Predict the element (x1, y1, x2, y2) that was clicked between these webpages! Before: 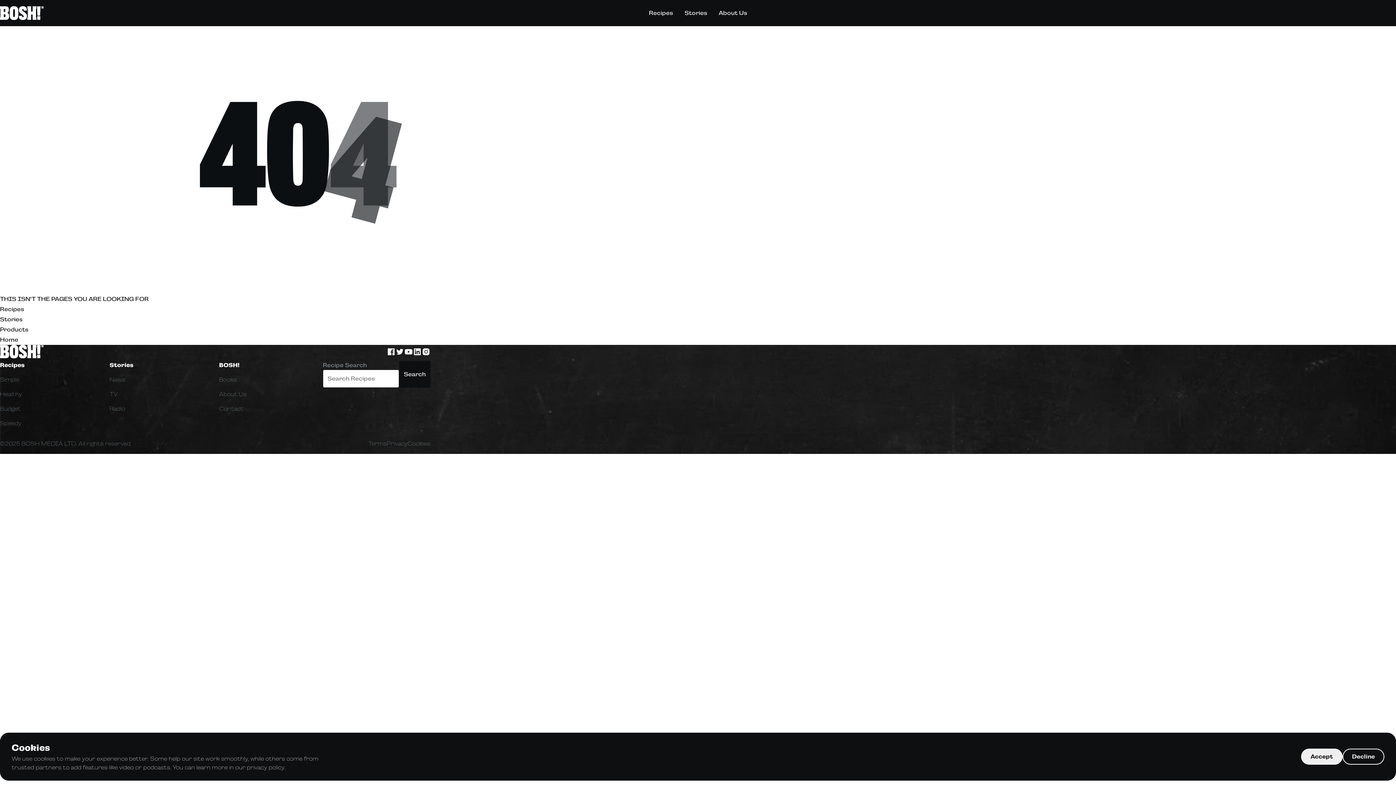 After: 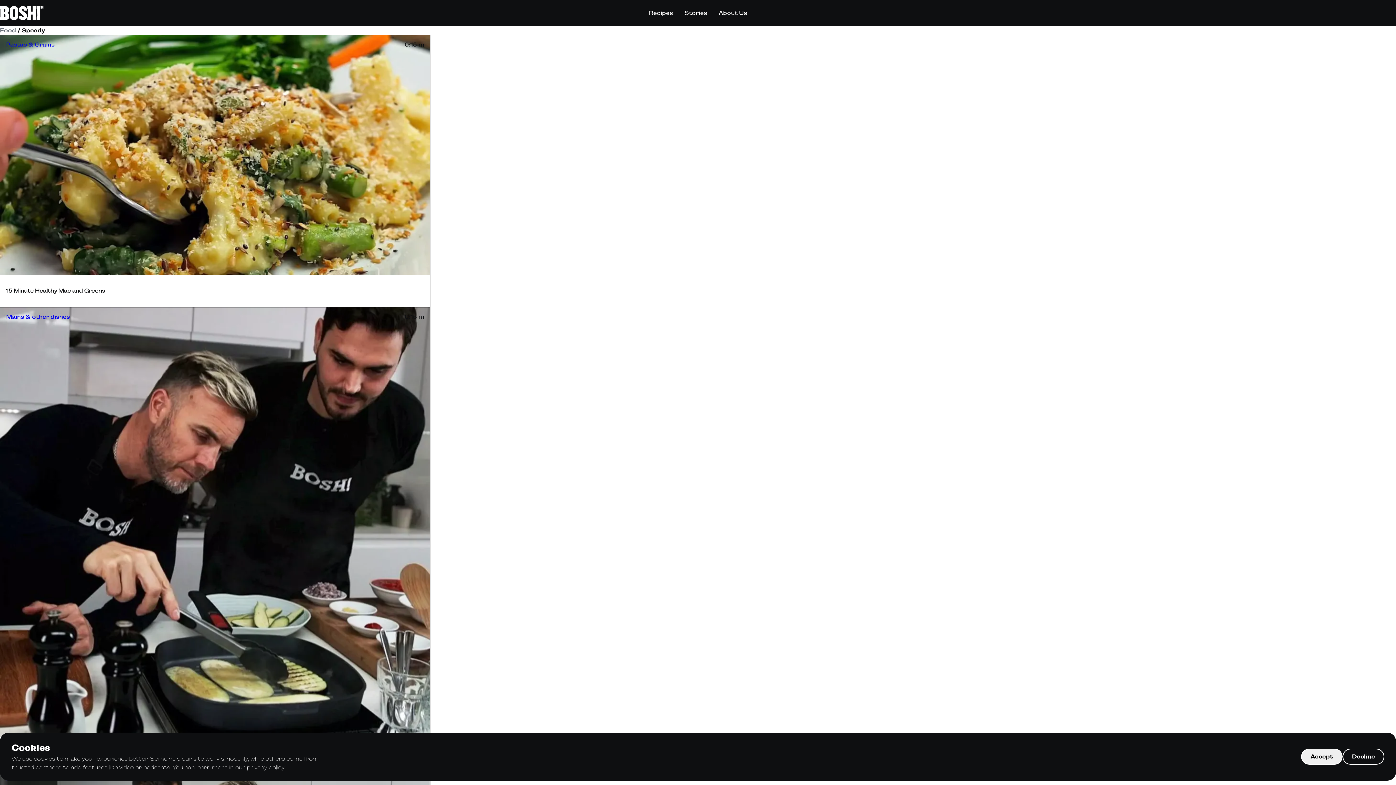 Action: label: Speedy bbox: (0, 419, 103, 428)